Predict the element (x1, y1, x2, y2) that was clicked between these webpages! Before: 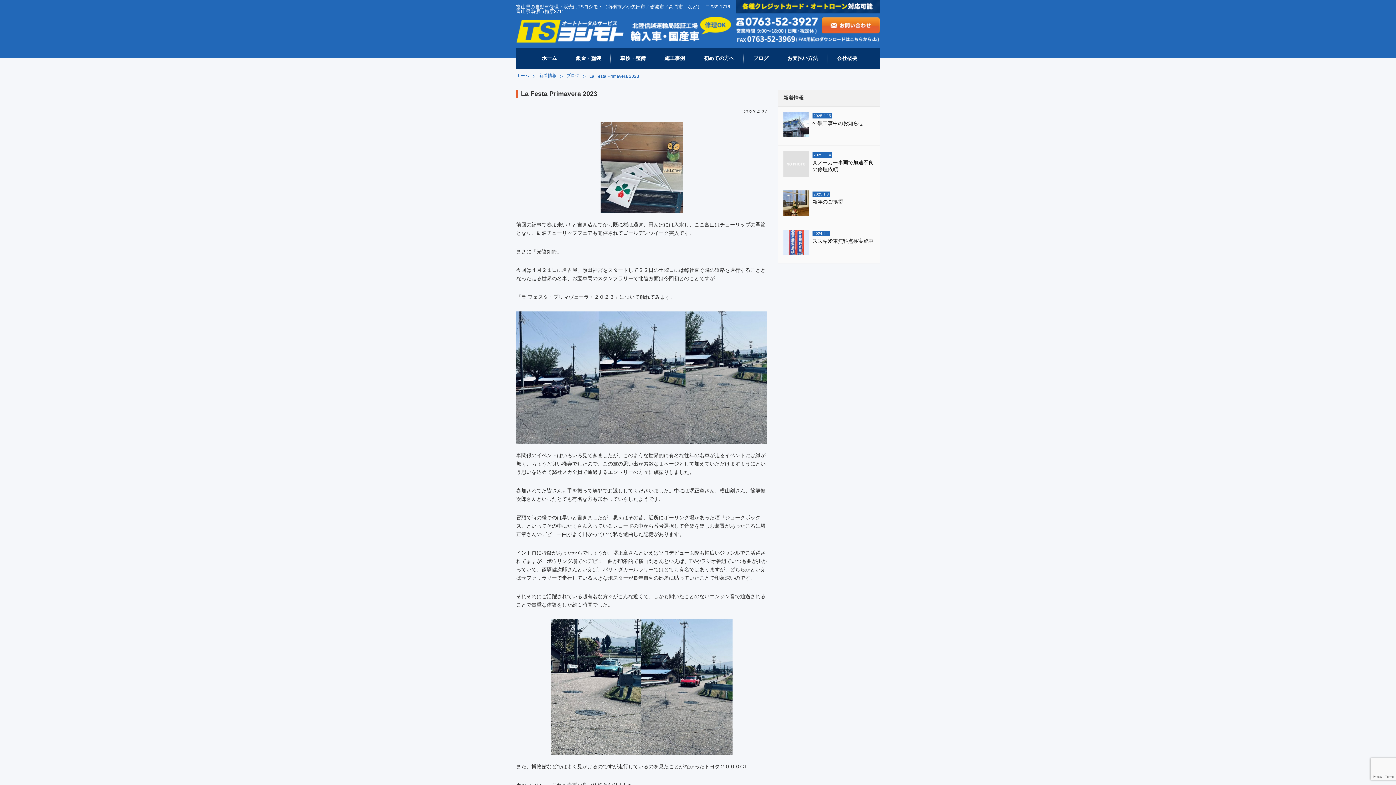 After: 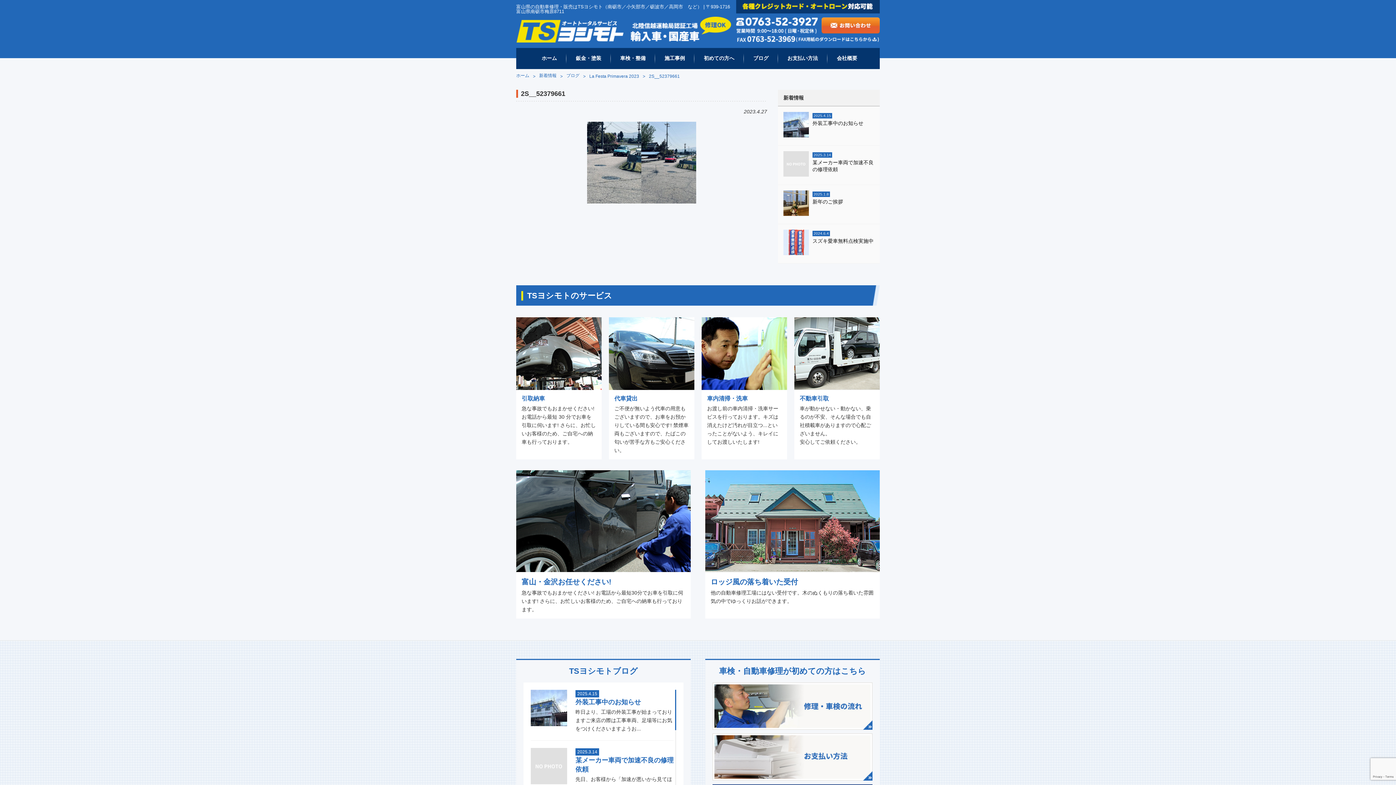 Action: bbox: (516, 619, 767, 755)